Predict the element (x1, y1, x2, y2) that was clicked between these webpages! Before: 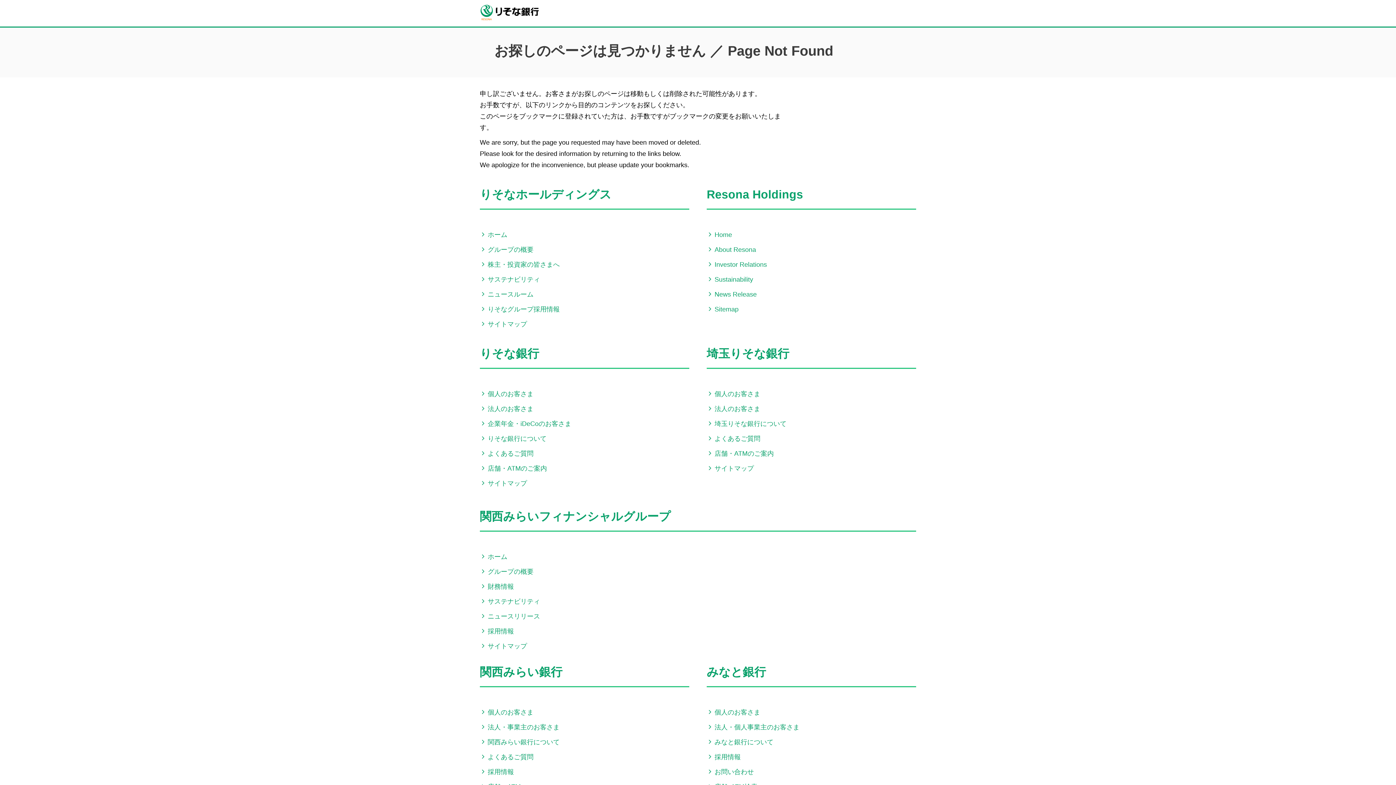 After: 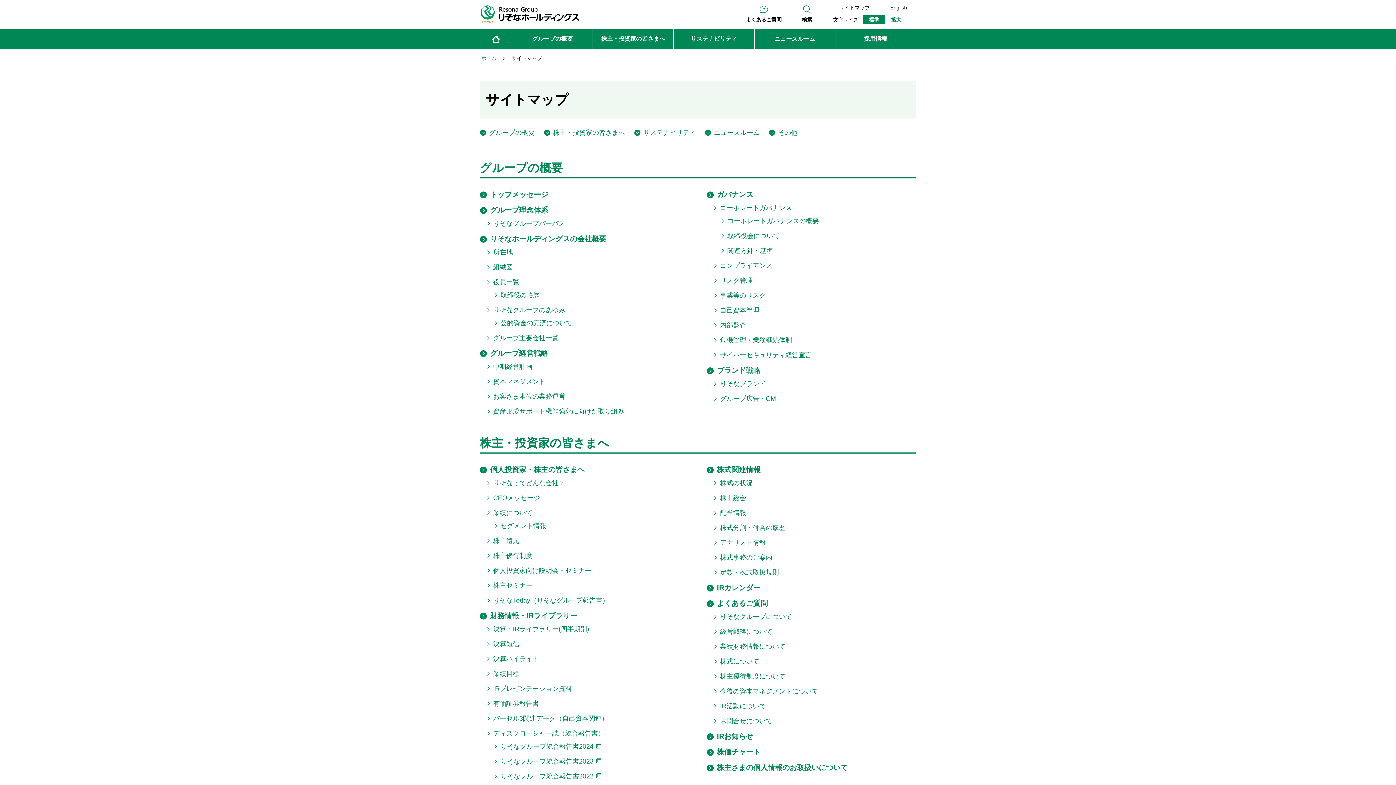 Action: label: サイトマップ bbox: (480, 642, 527, 650)